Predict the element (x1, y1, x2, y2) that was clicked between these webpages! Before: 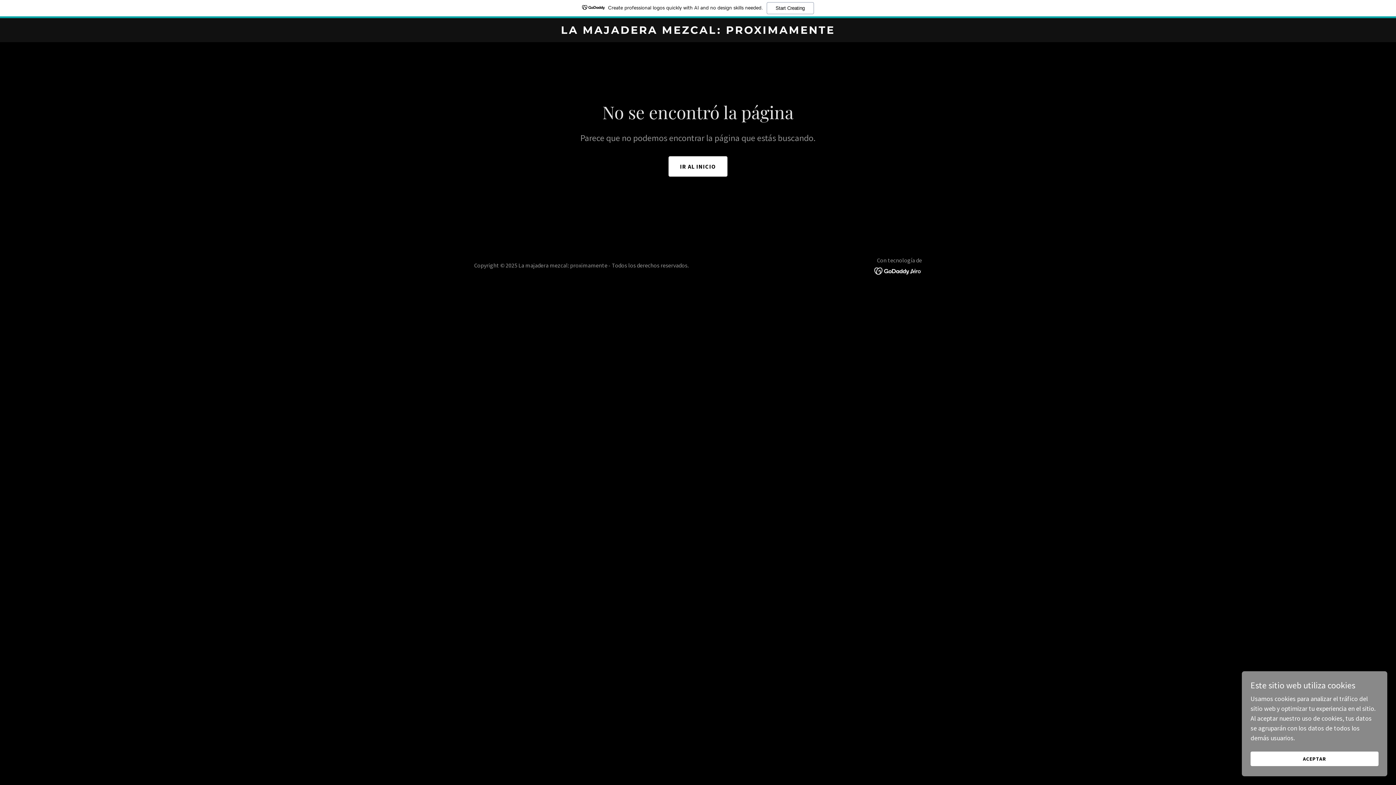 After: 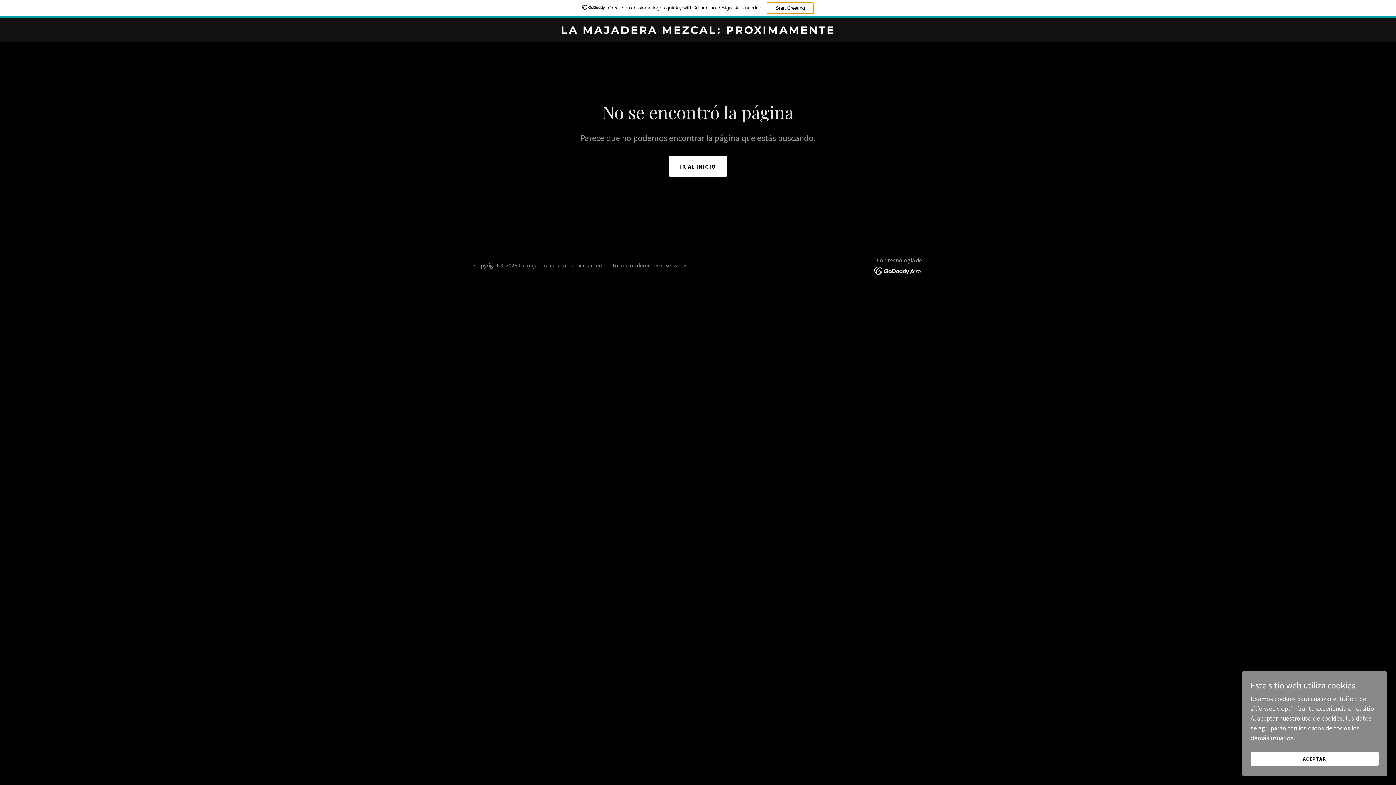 Action: bbox: (766, 2, 814, 14) label: Start Creating